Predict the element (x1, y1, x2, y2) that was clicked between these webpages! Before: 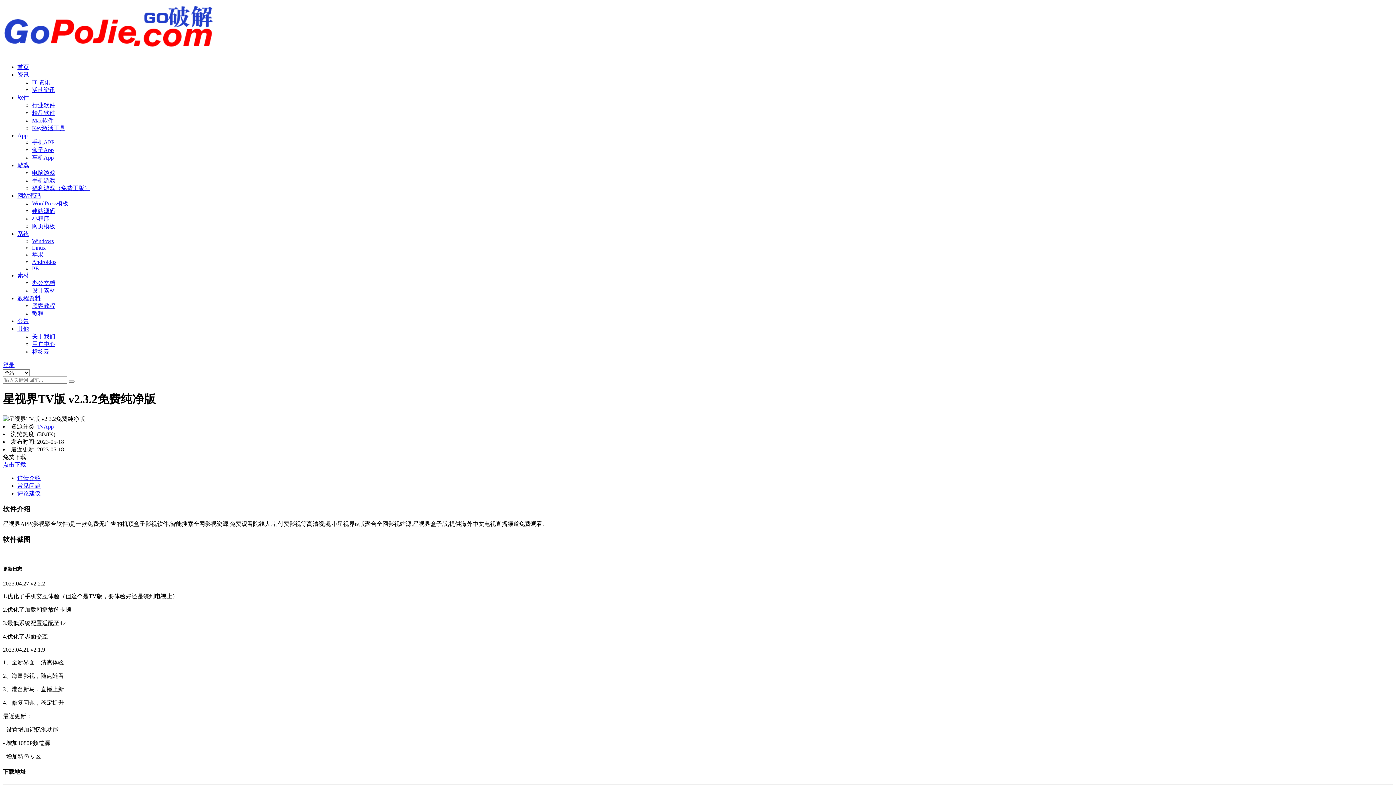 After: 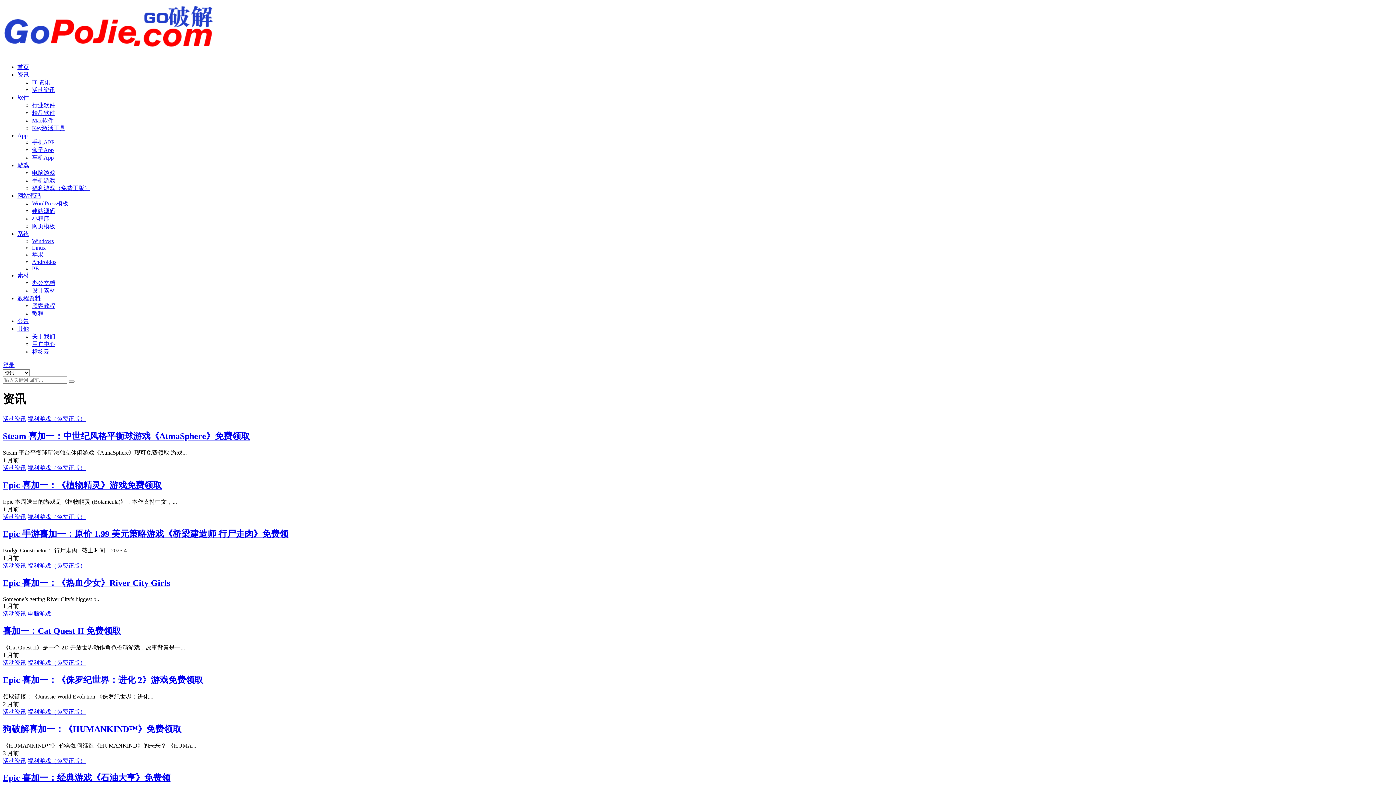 Action: bbox: (17, 71, 29, 77) label: 资讯